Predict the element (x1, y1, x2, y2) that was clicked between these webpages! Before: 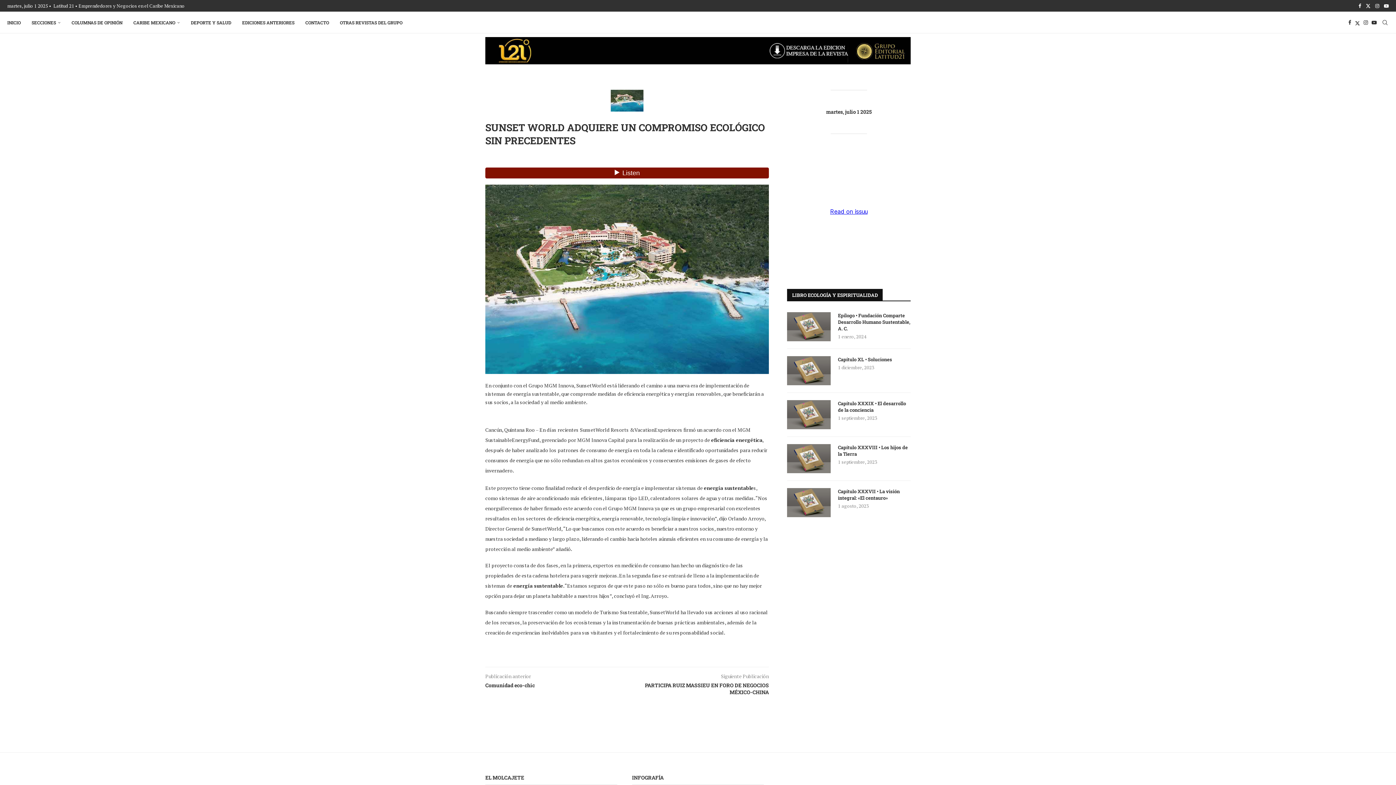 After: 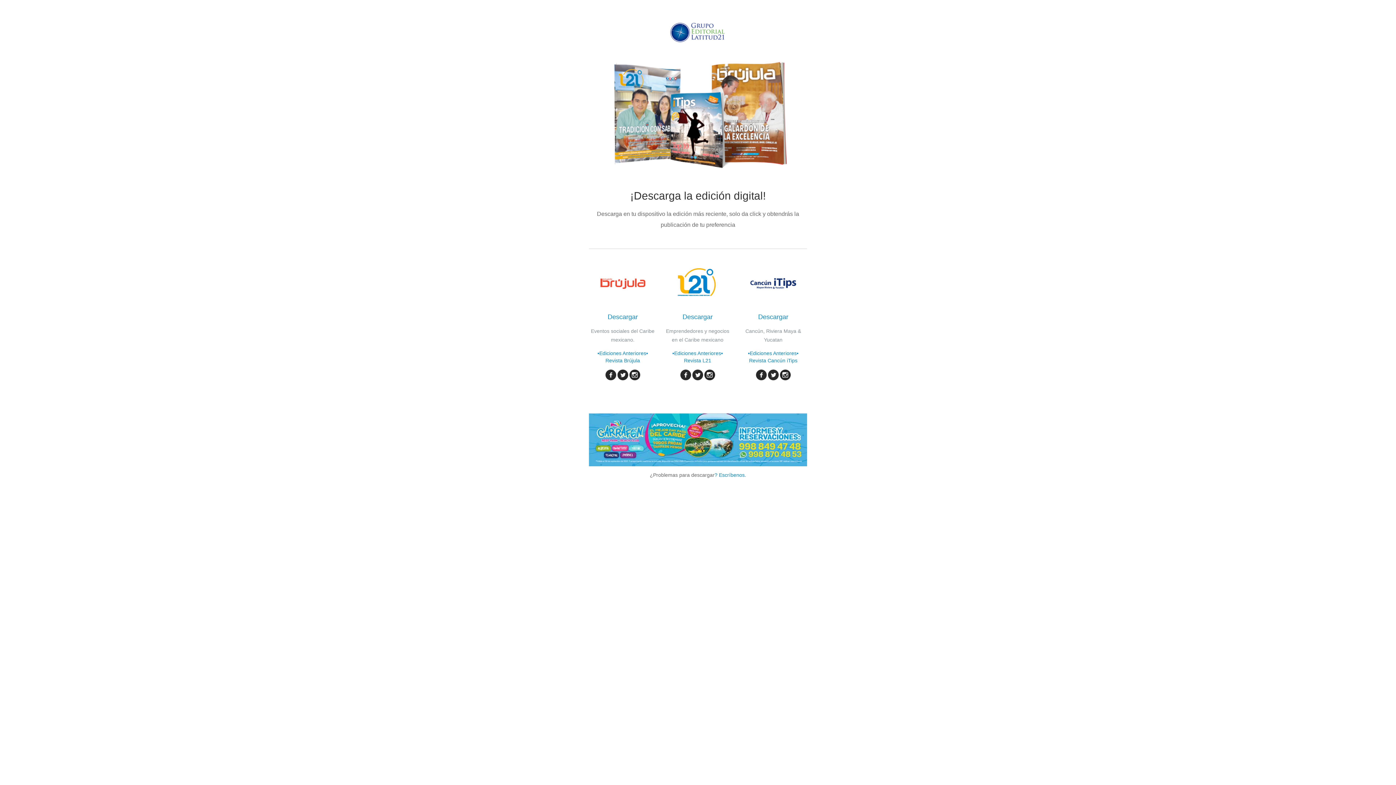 Action: bbox: (485, 37, 910, 64)